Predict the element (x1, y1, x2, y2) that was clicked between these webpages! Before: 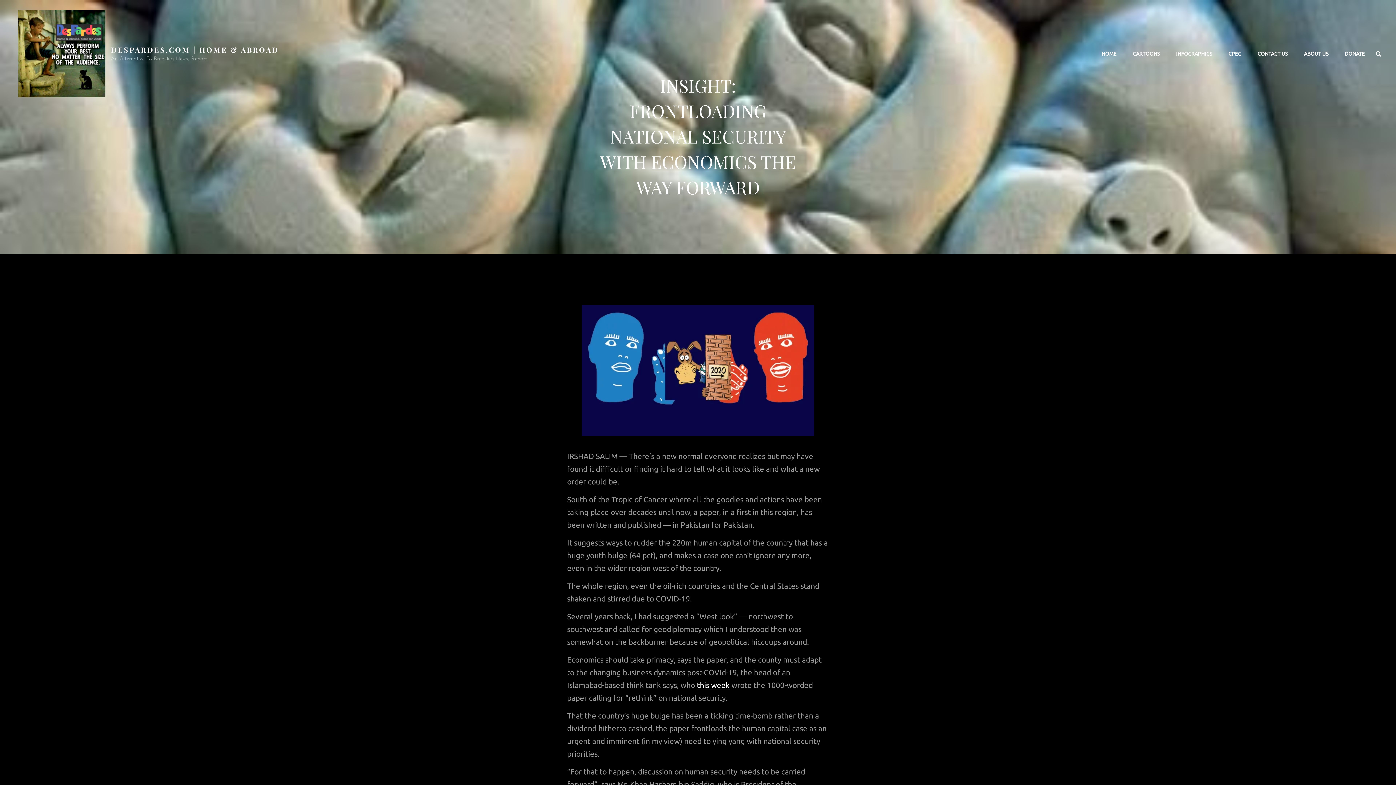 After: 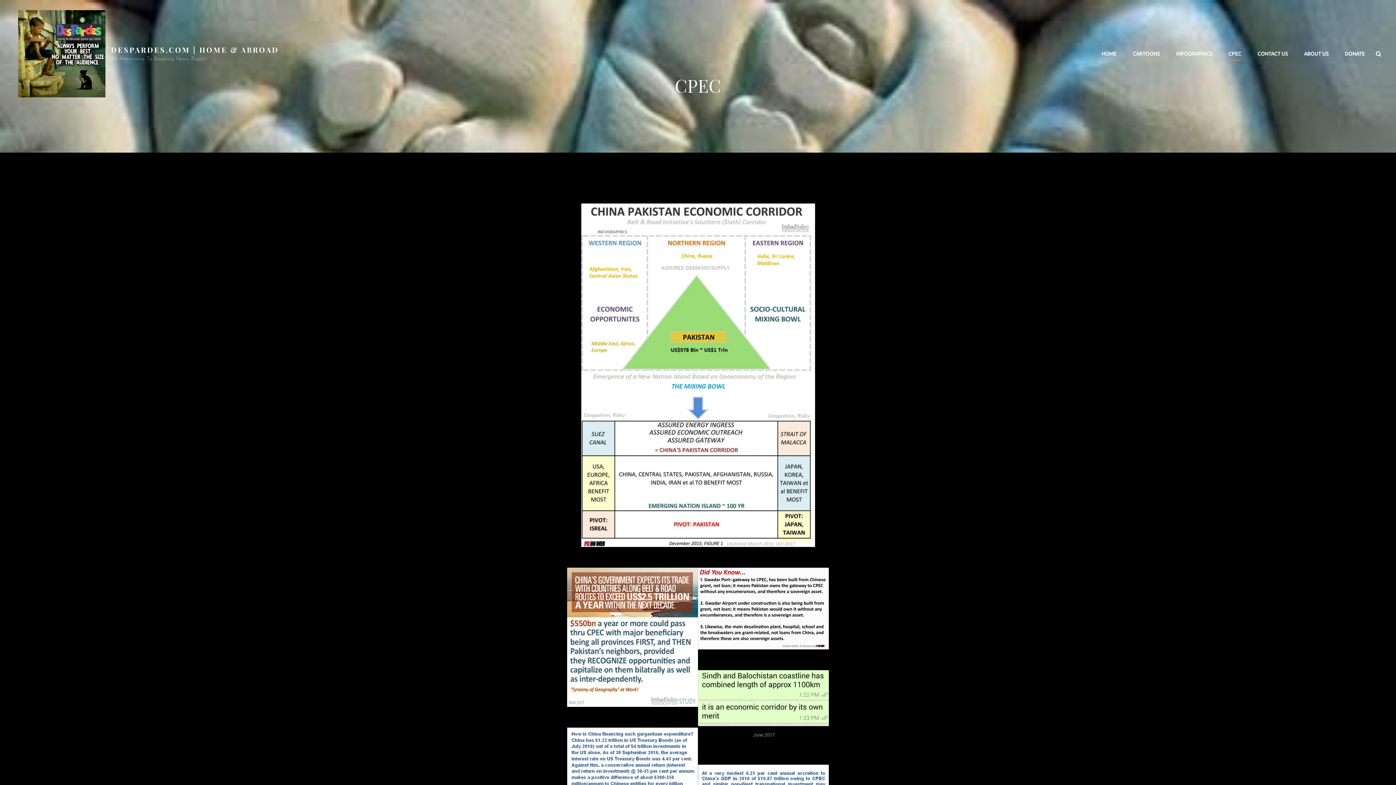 Action: label: CPEC bbox: (1221, 43, 1248, 64)